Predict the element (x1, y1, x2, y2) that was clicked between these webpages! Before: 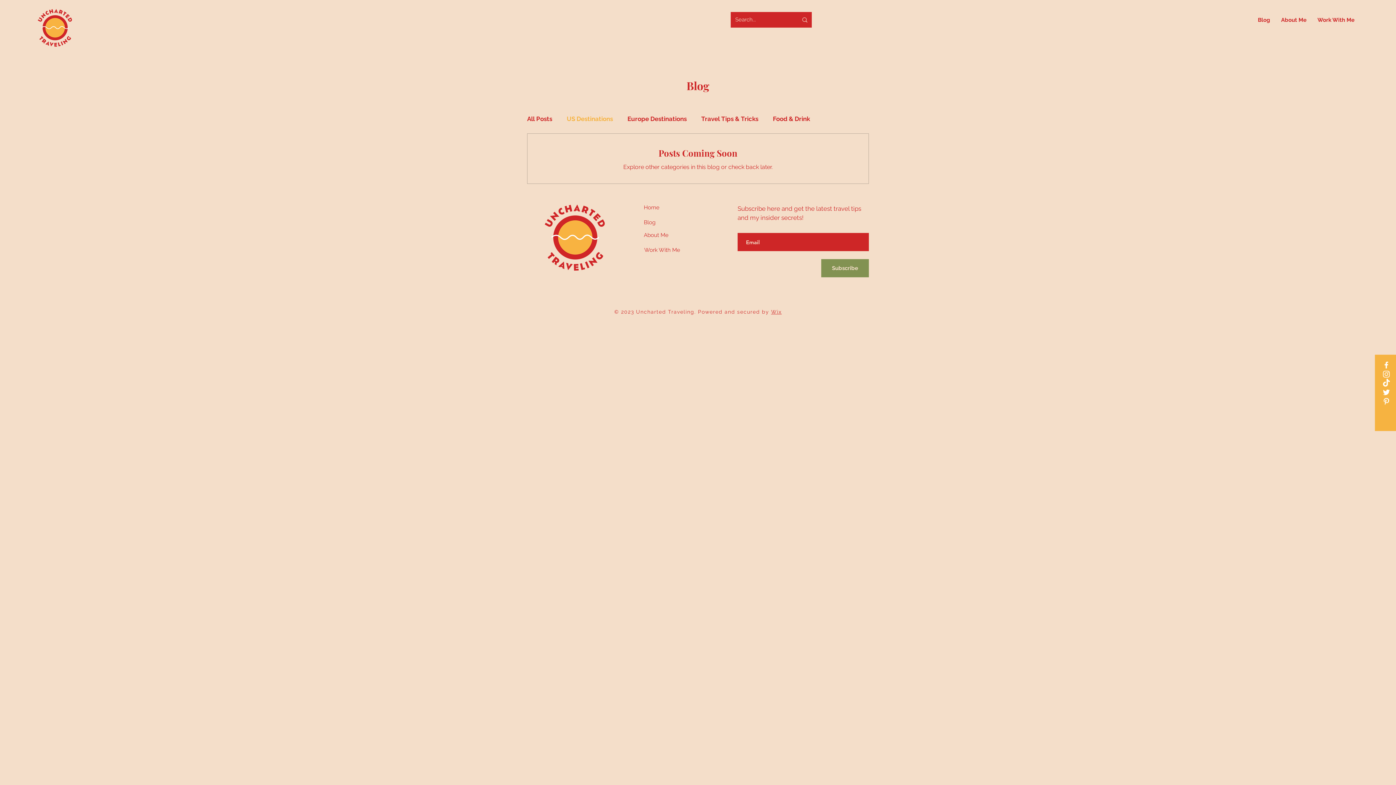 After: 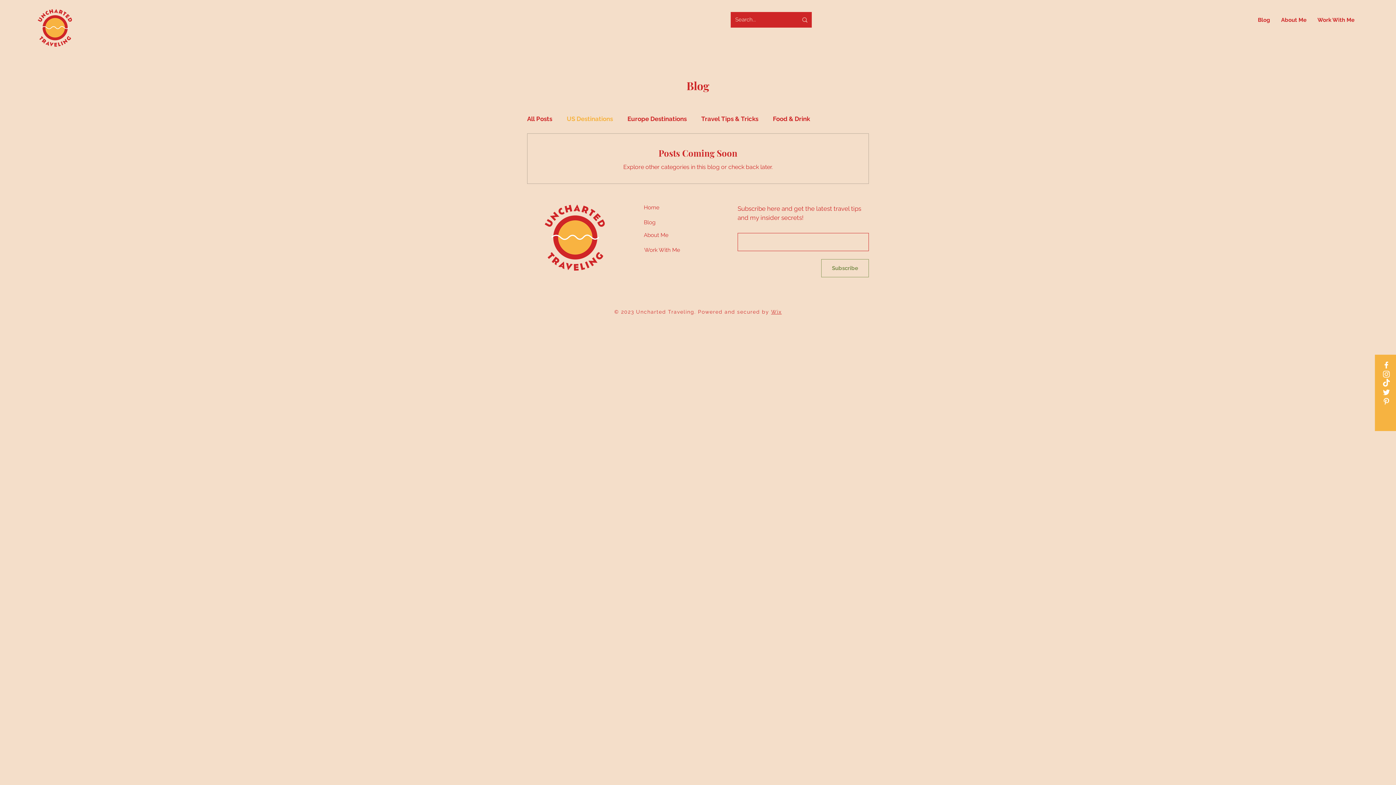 Action: bbox: (821, 259, 869, 277) label: Subscribe